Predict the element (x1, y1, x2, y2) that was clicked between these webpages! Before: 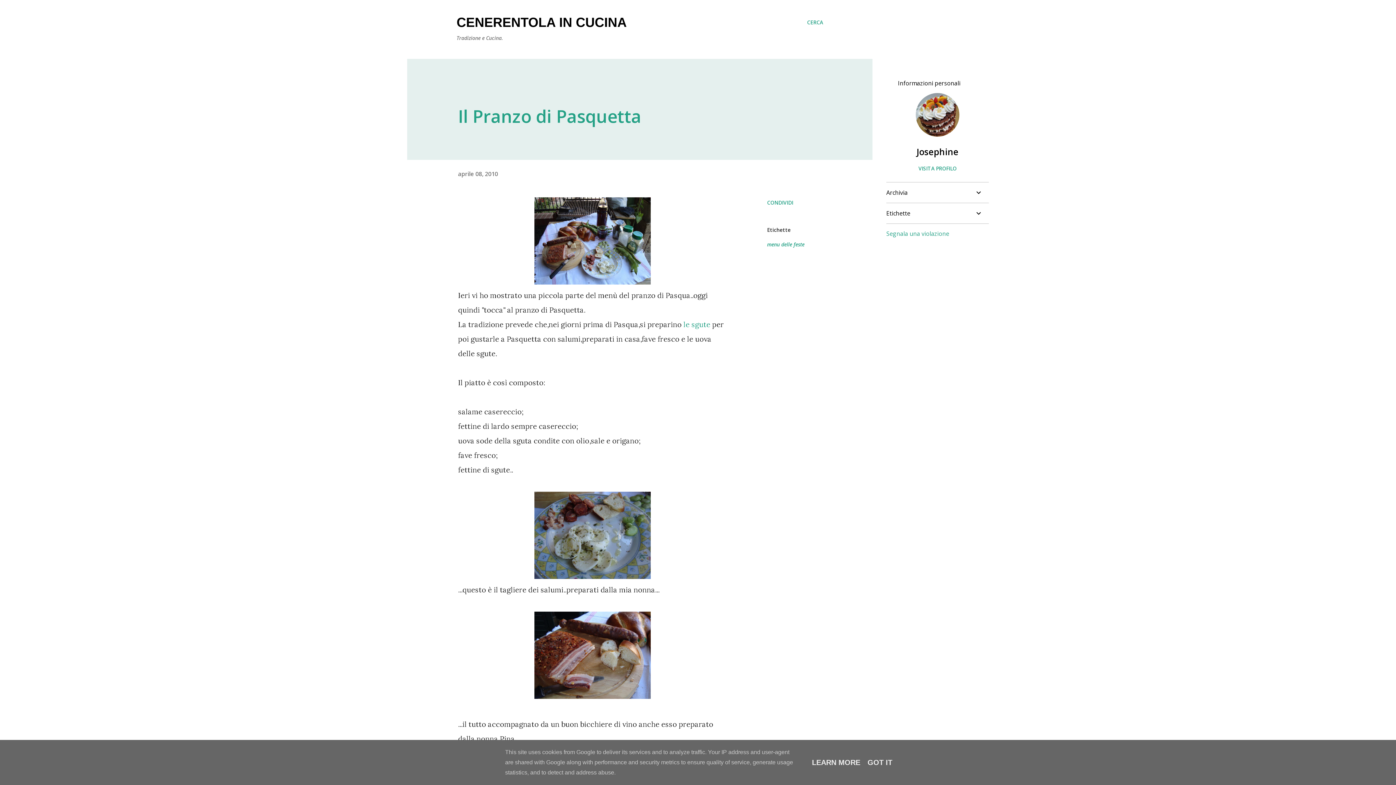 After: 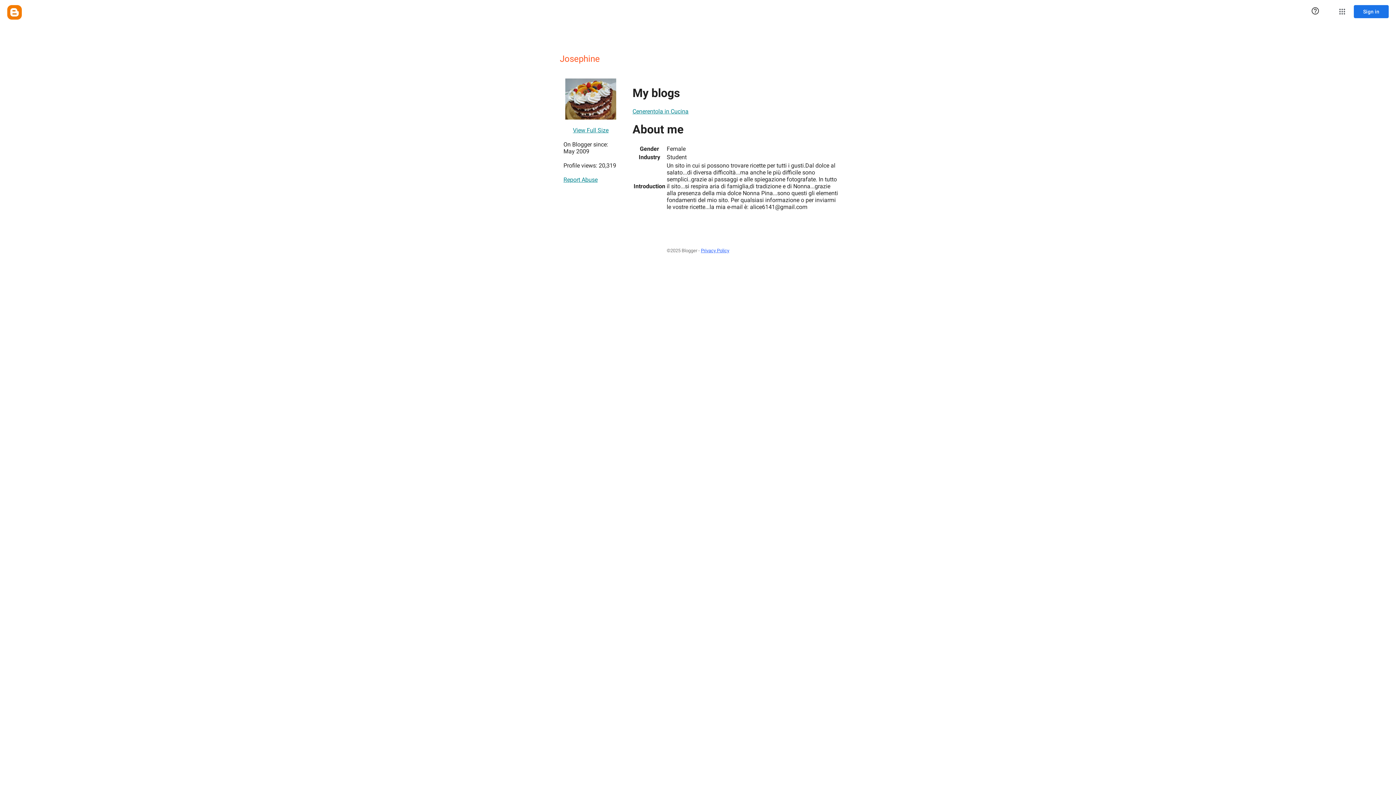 Action: label: Josephine bbox: (886, 145, 989, 157)